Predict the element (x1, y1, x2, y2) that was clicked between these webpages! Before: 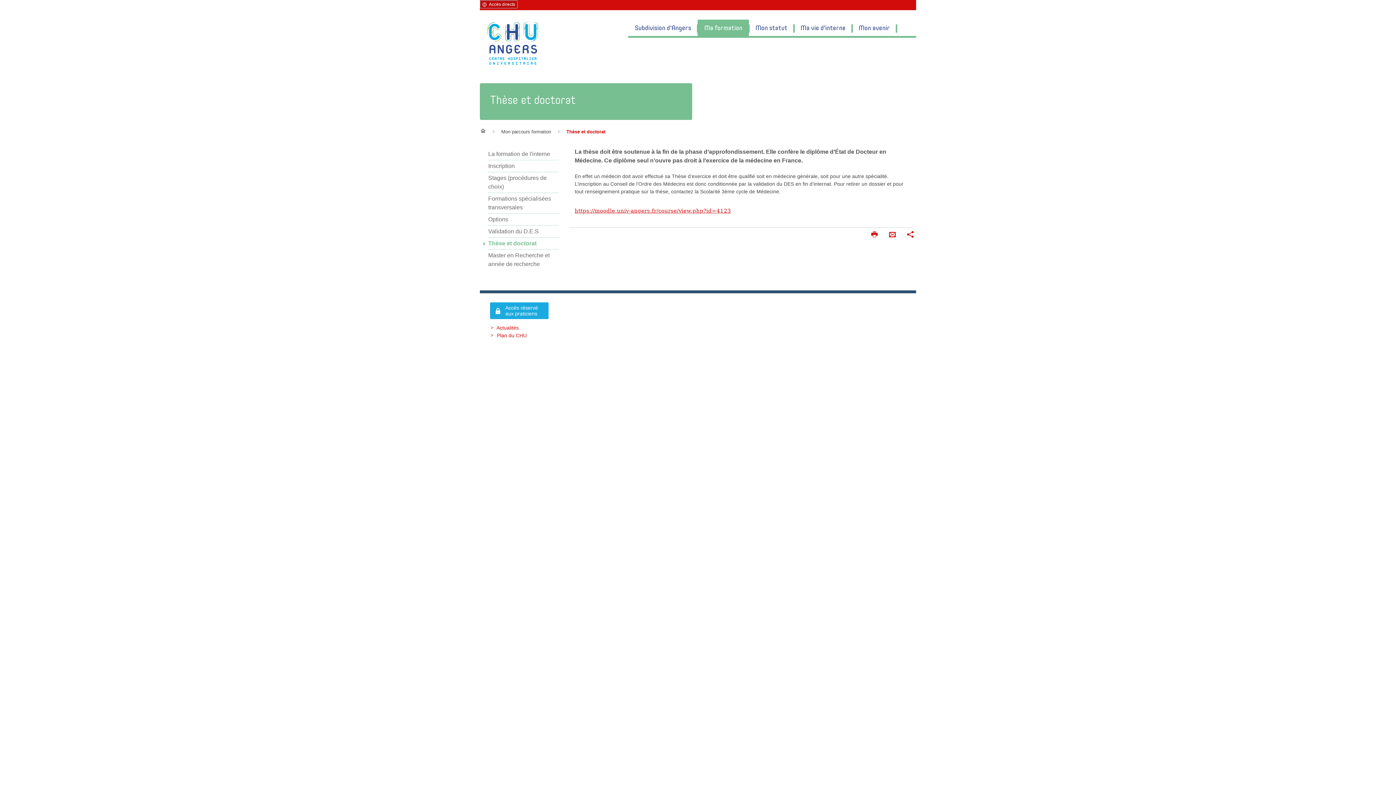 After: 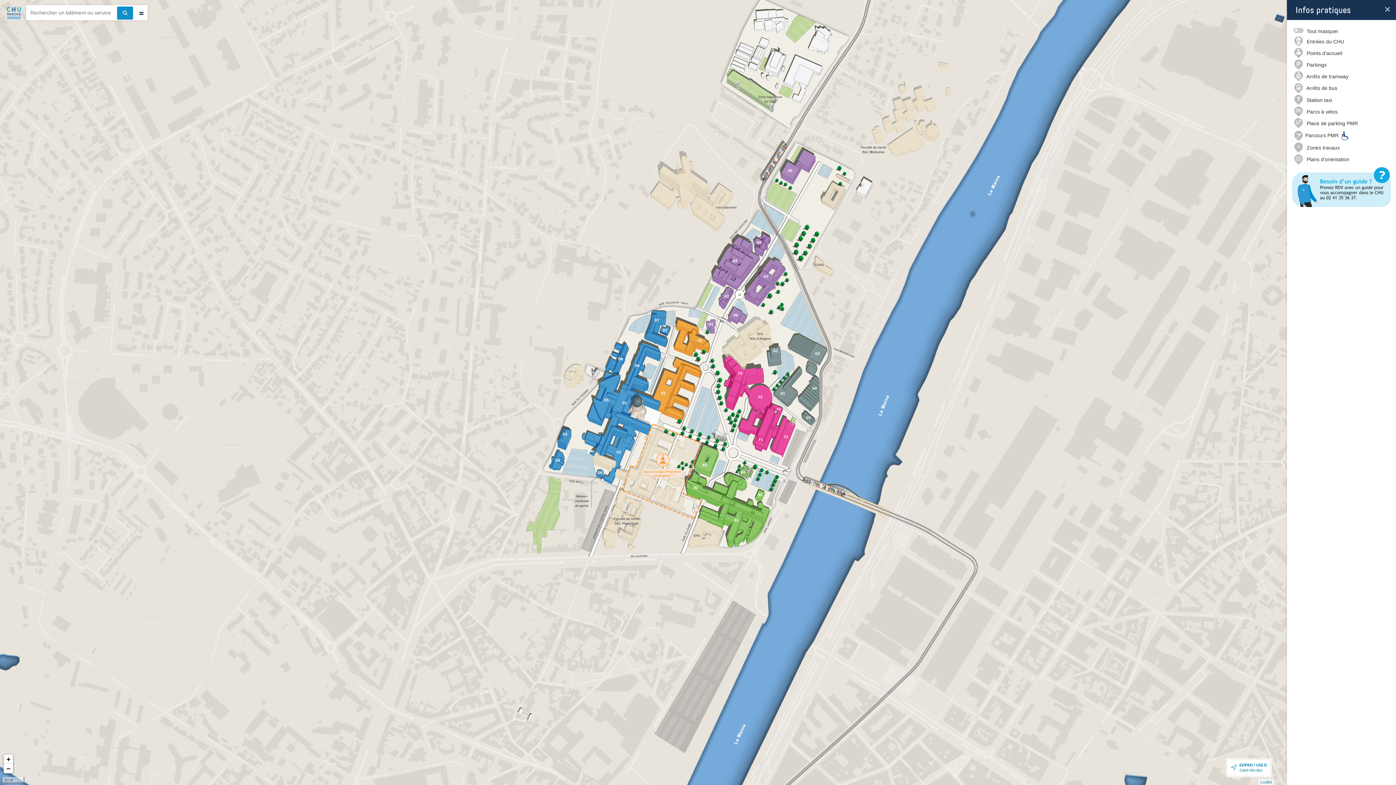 Action: label: Plan du CHU bbox: (497, 332, 526, 338)